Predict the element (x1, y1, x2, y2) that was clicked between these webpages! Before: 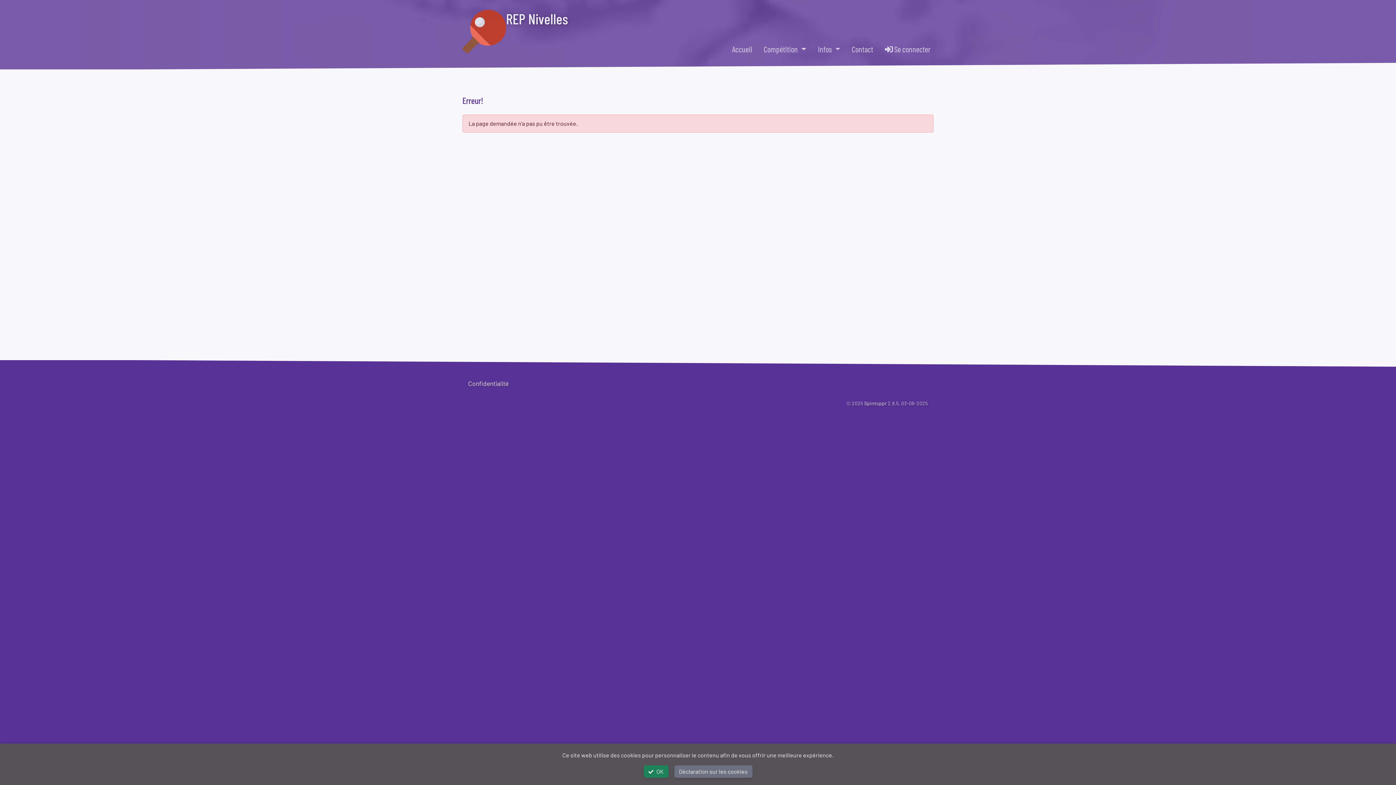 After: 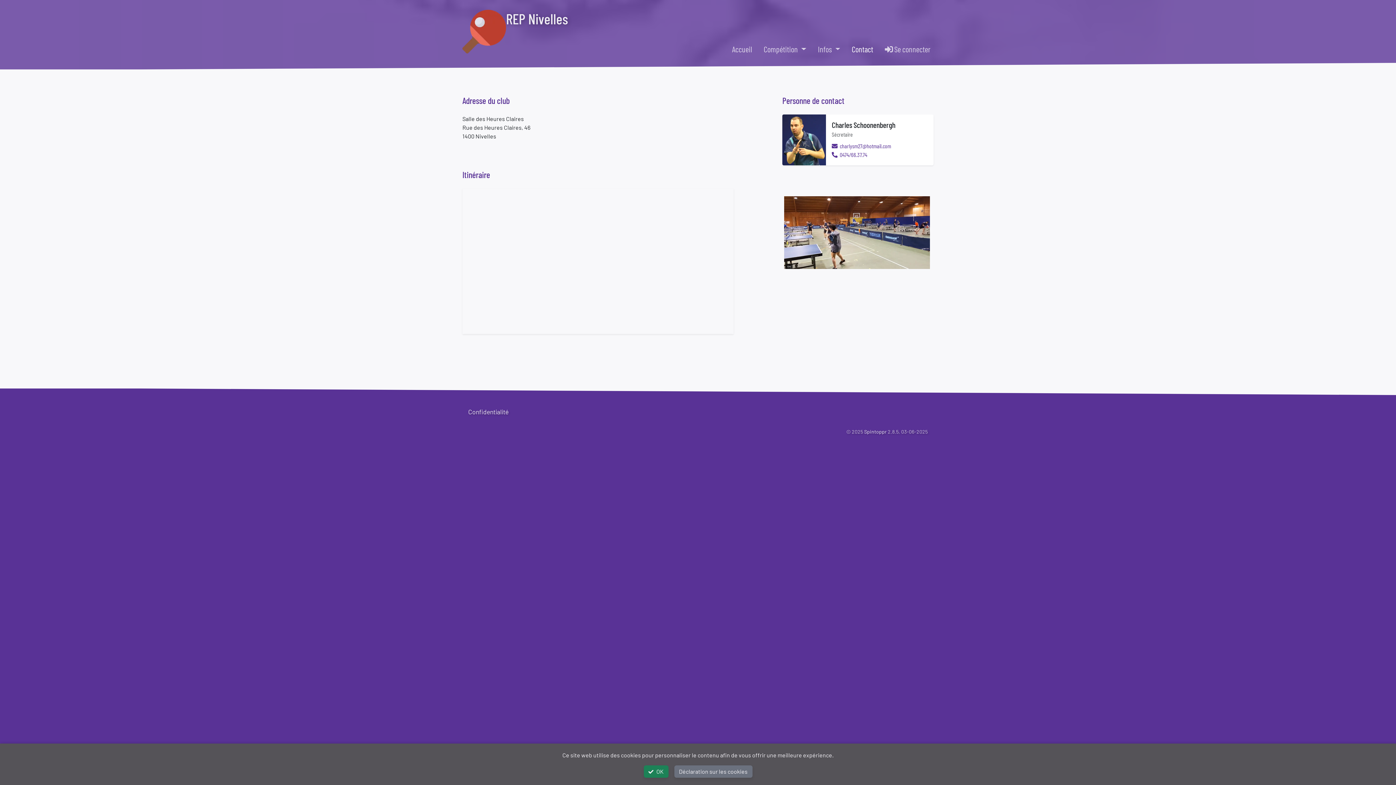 Action: bbox: (849, 41, 876, 56) label: Contact